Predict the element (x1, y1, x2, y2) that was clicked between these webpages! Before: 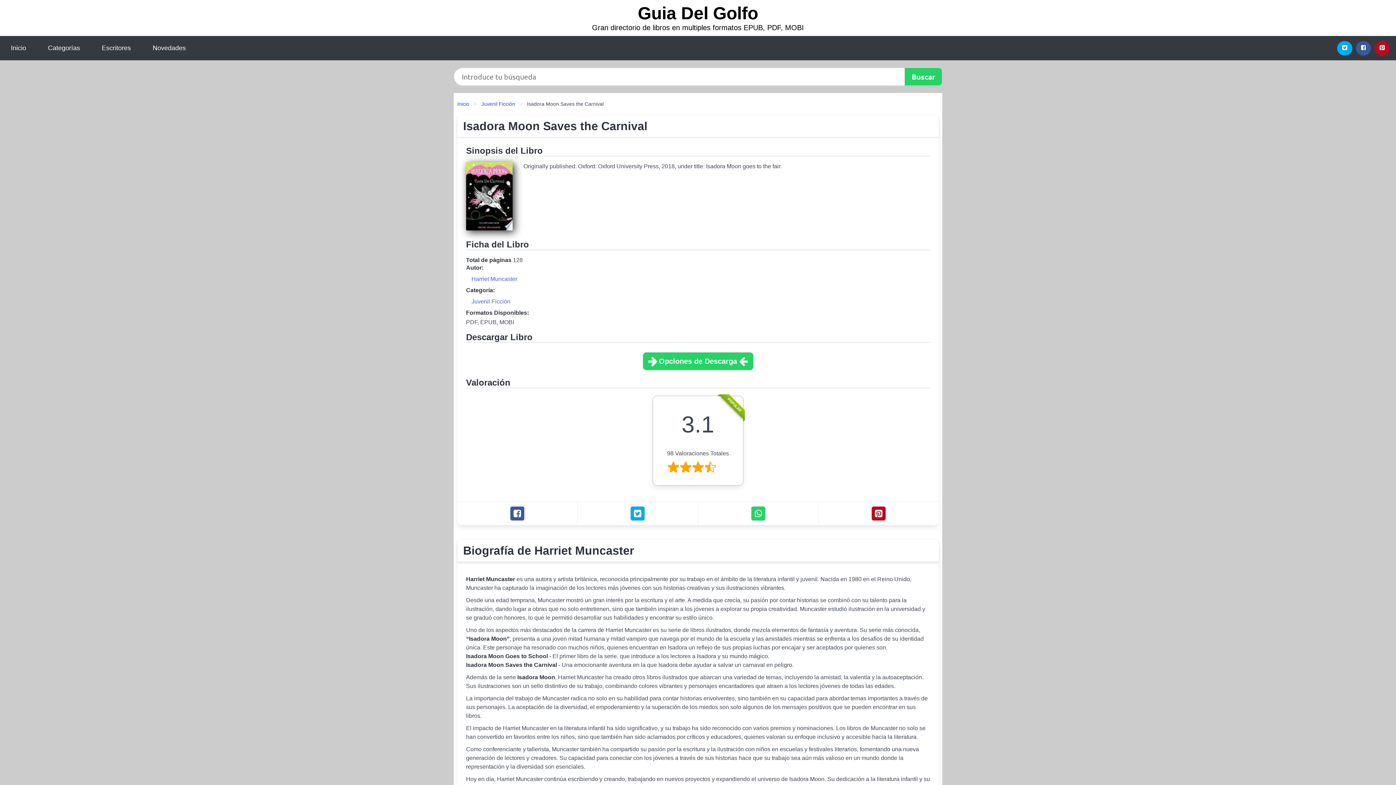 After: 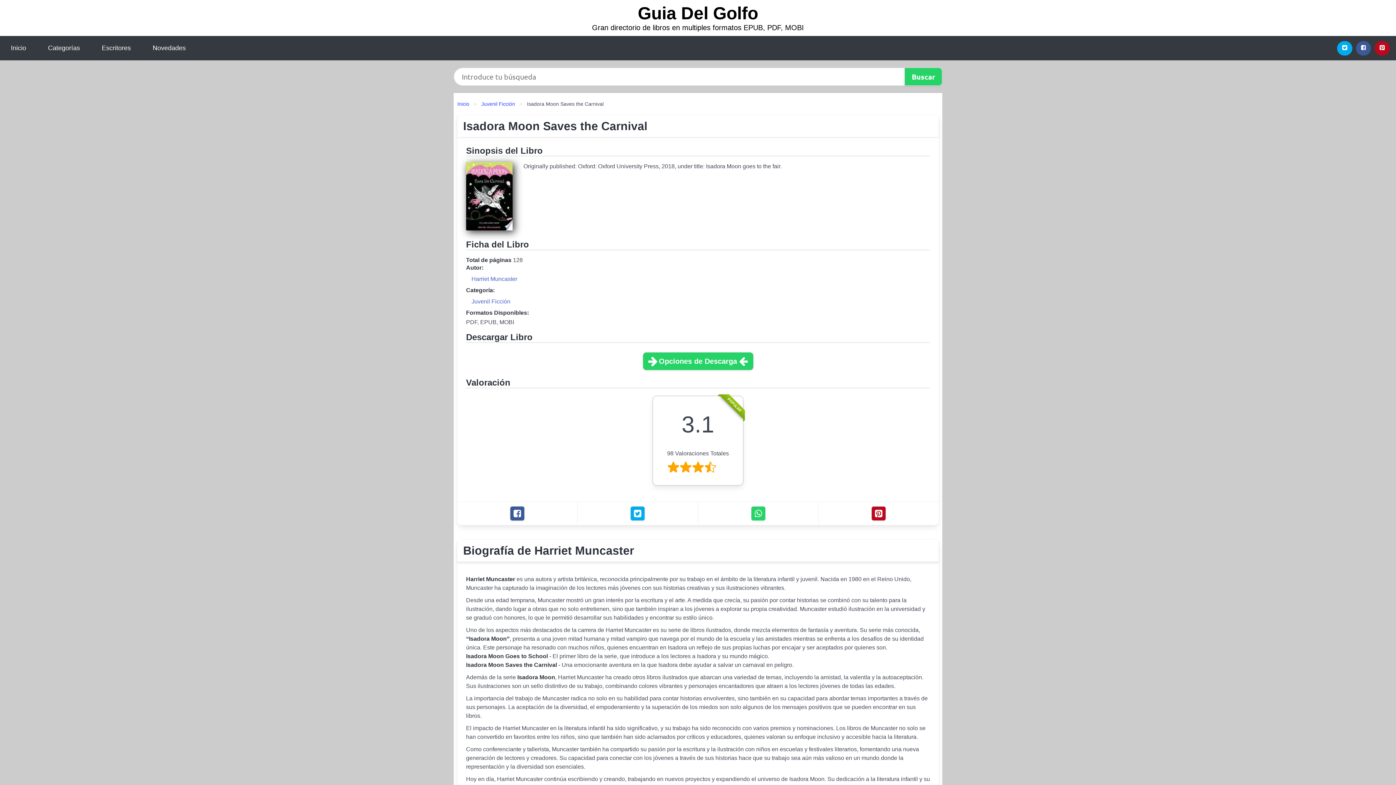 Action: bbox: (510, 506, 524, 521) label: Facebook